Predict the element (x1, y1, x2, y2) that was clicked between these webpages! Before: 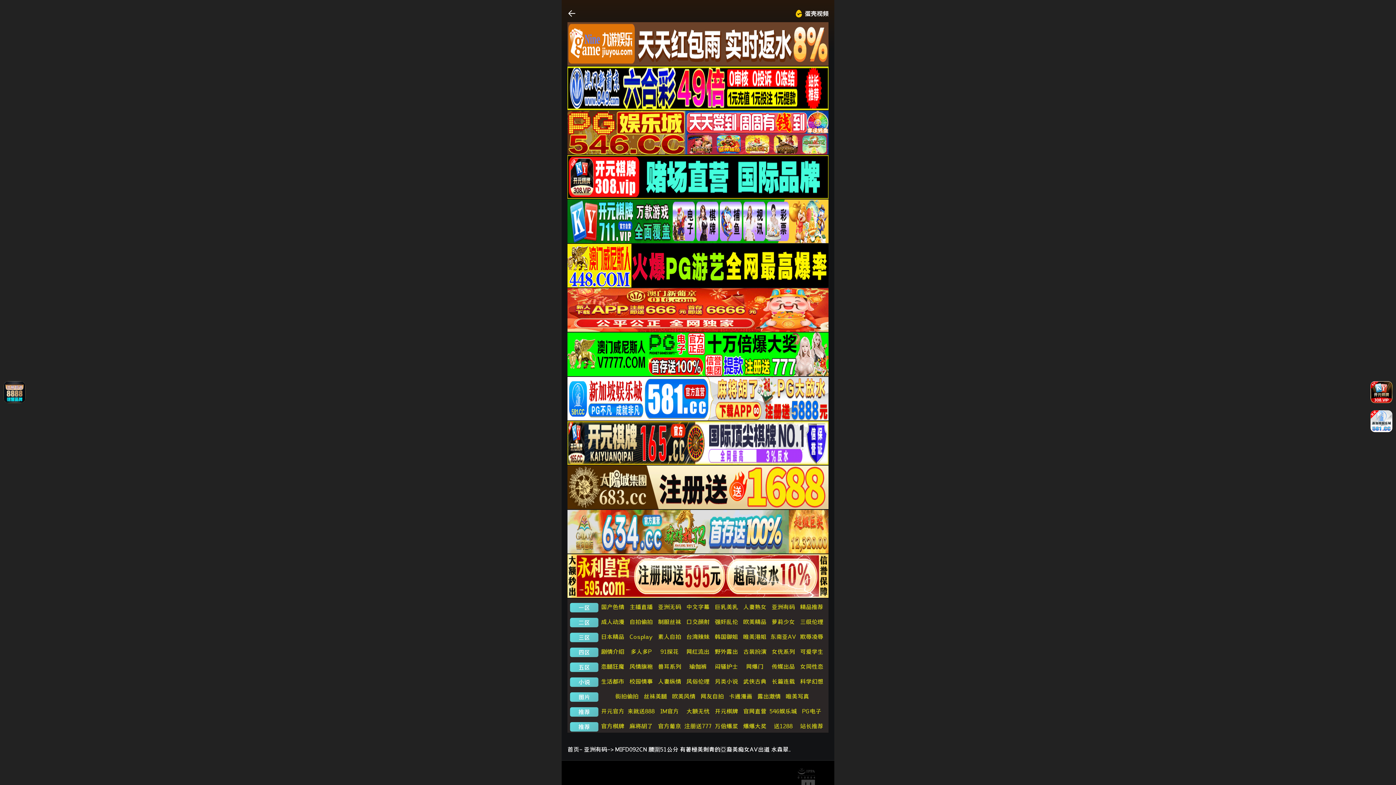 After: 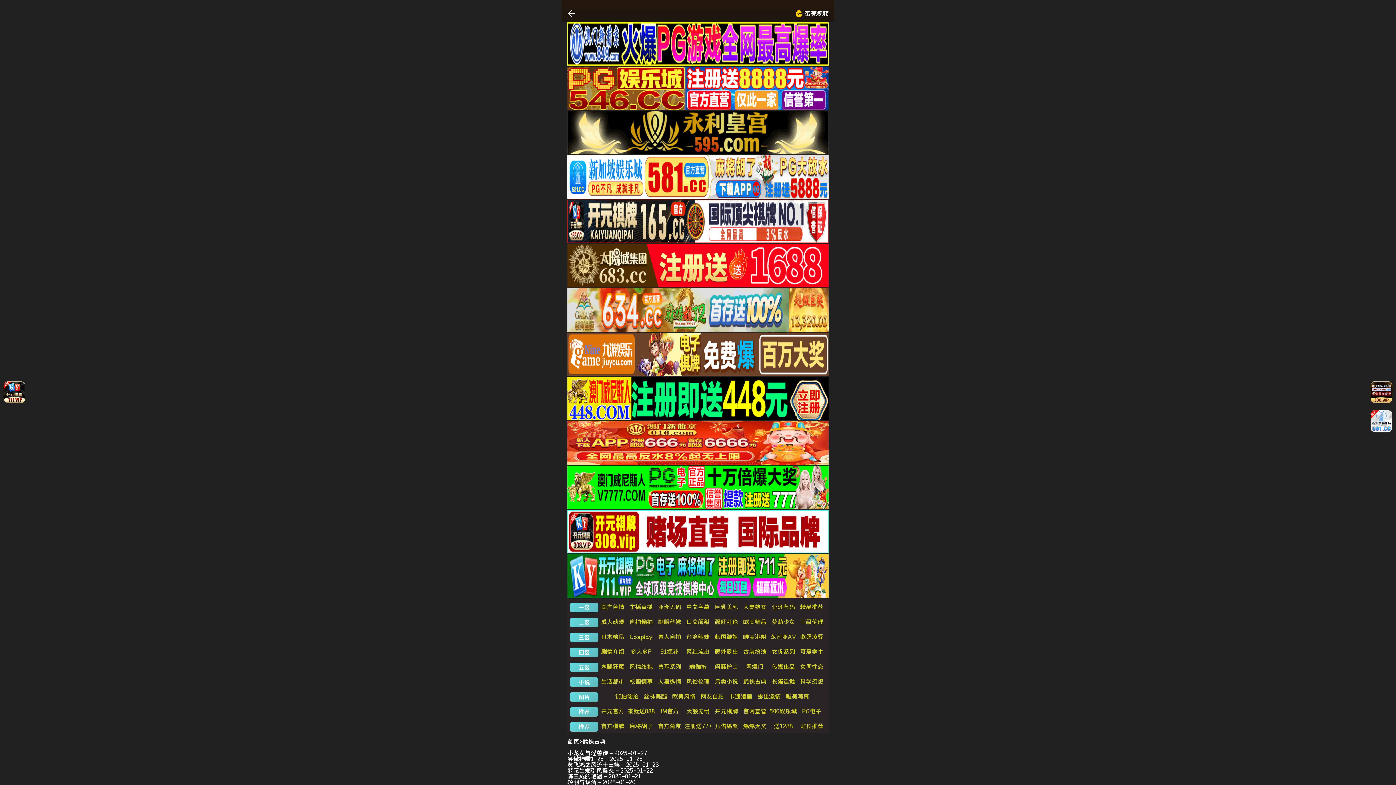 Action: label: 武侠古典 bbox: (743, 678, 766, 684)